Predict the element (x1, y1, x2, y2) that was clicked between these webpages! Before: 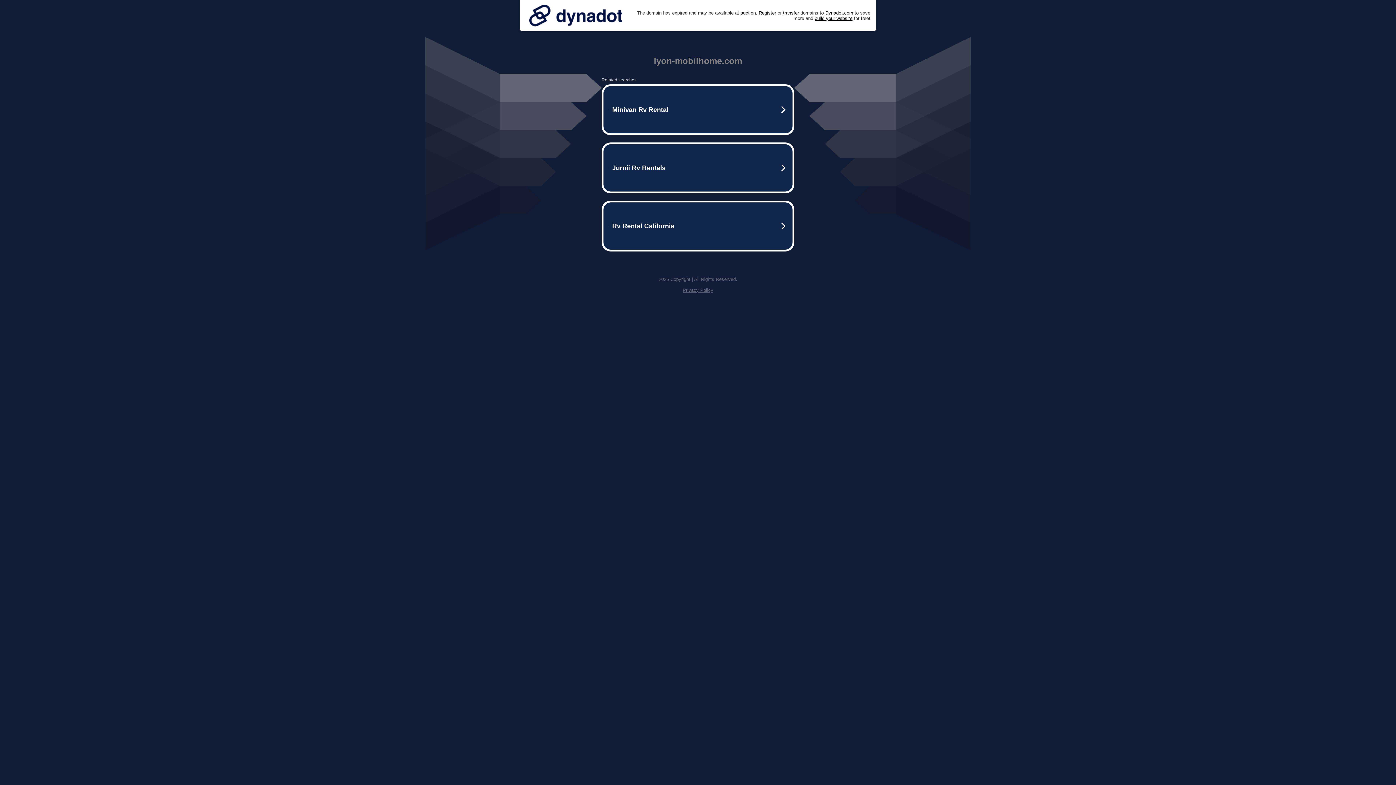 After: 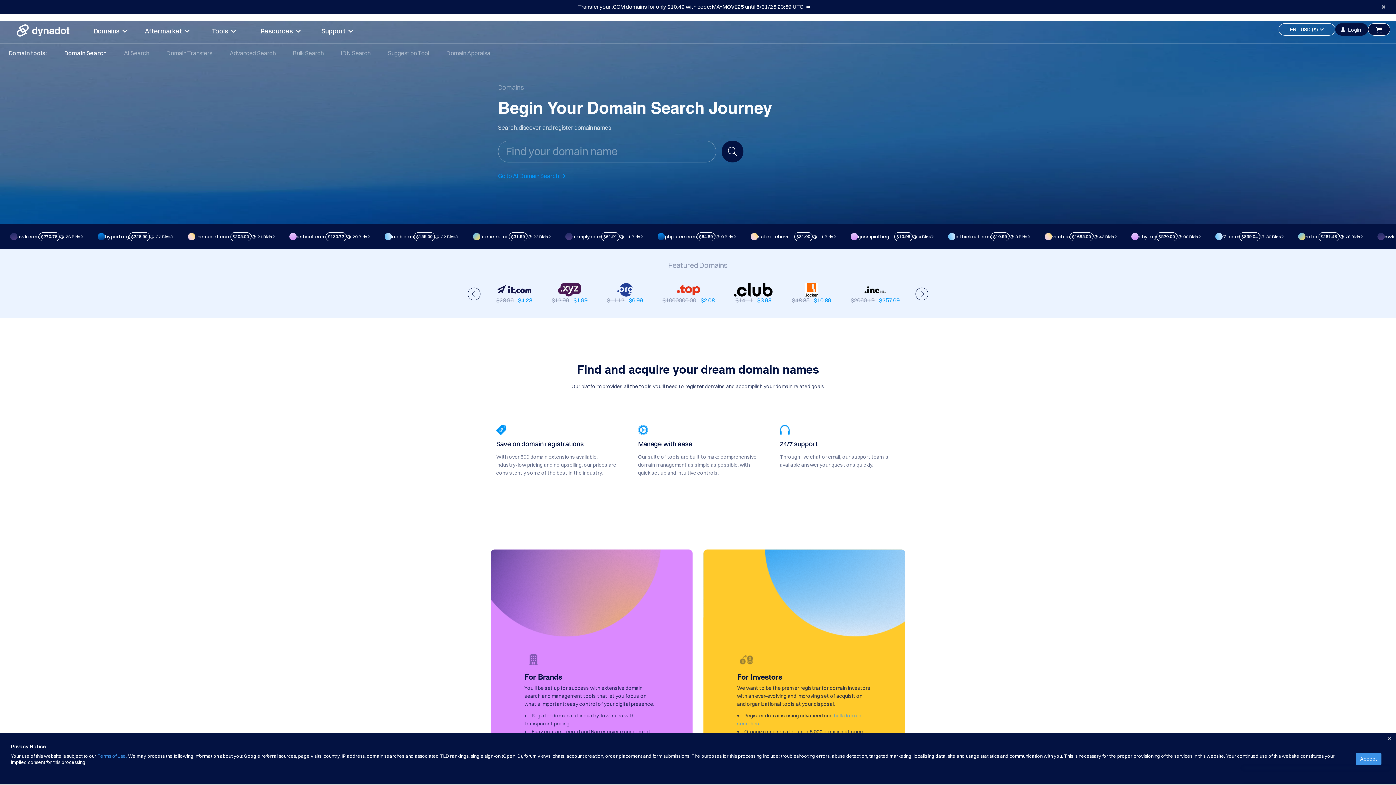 Action: bbox: (758, 10, 776, 15) label: Register